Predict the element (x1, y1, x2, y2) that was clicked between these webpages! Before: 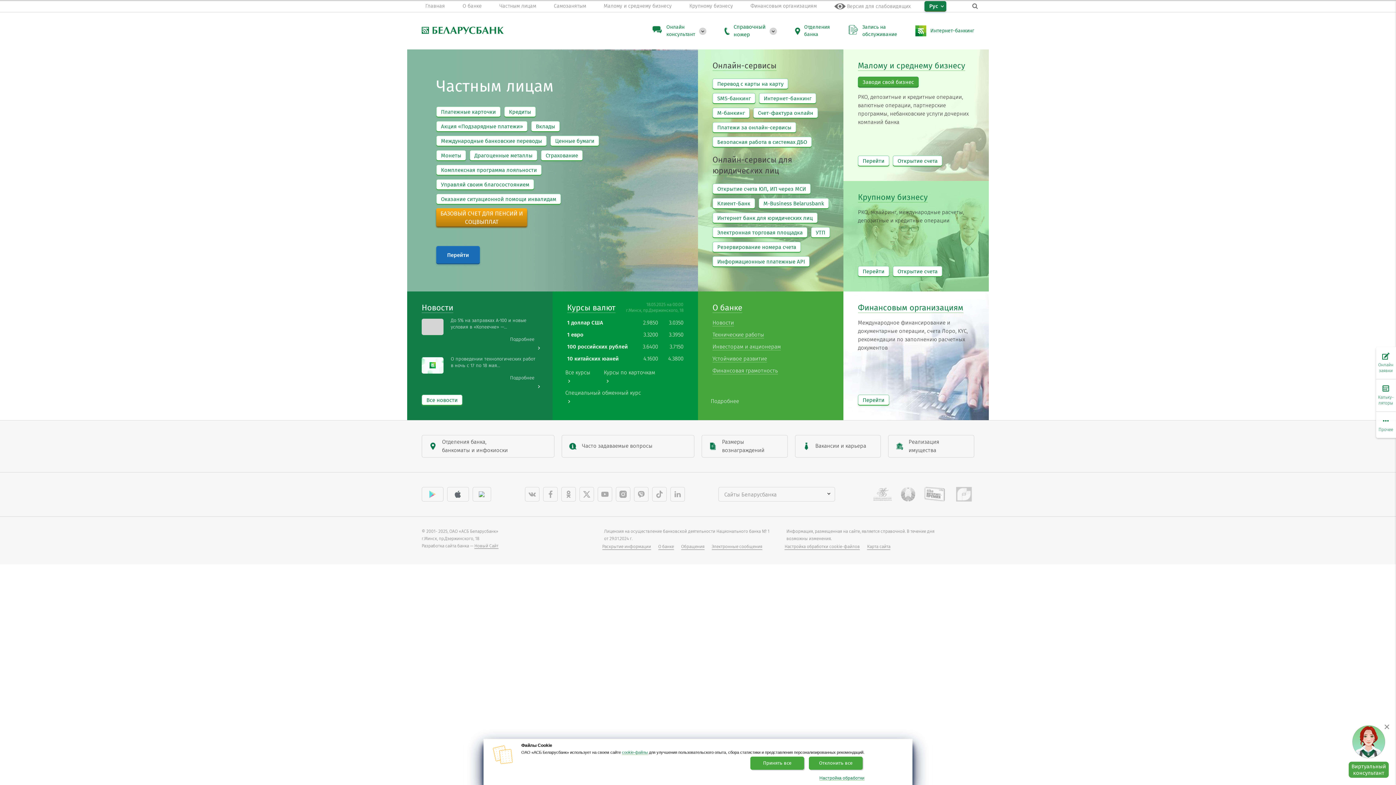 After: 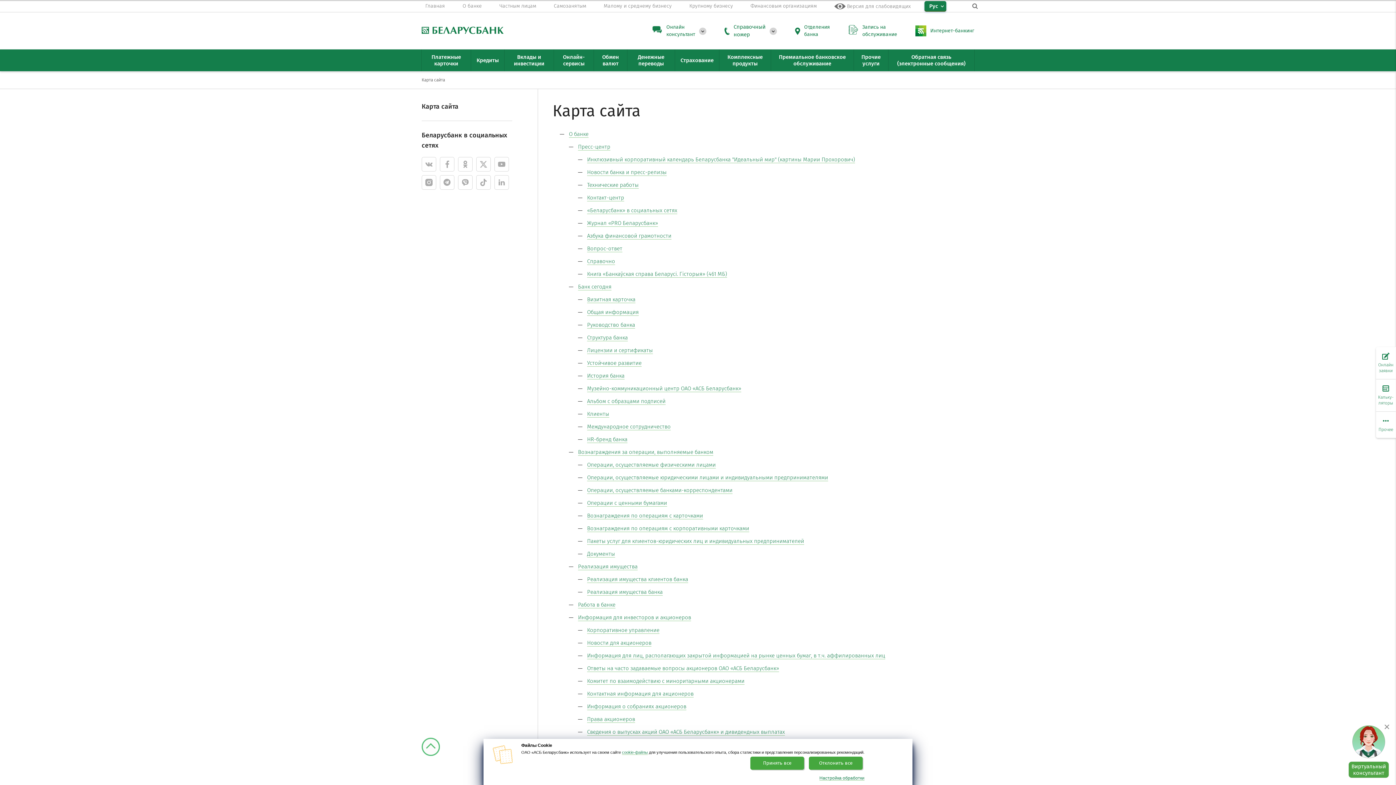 Action: bbox: (867, 544, 890, 550) label: Карта сайта